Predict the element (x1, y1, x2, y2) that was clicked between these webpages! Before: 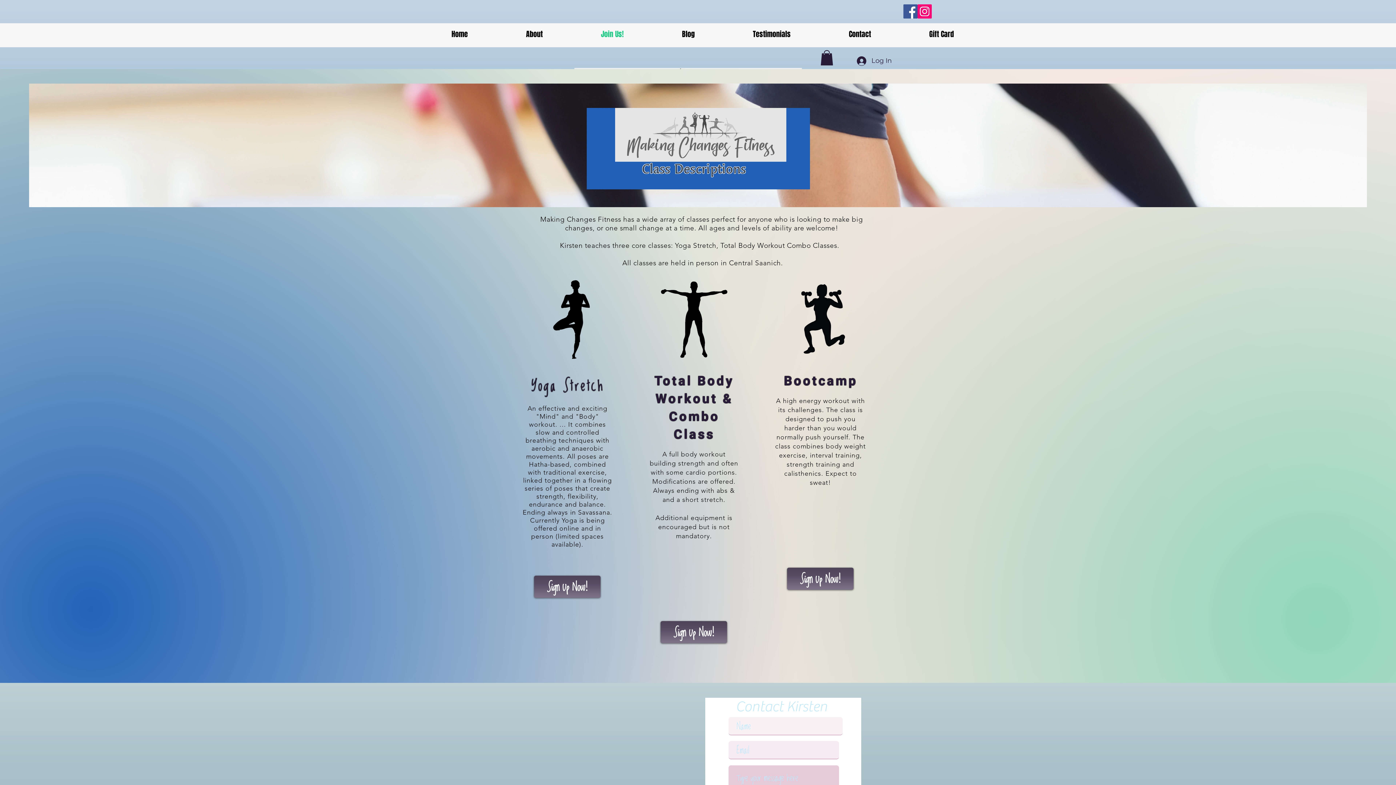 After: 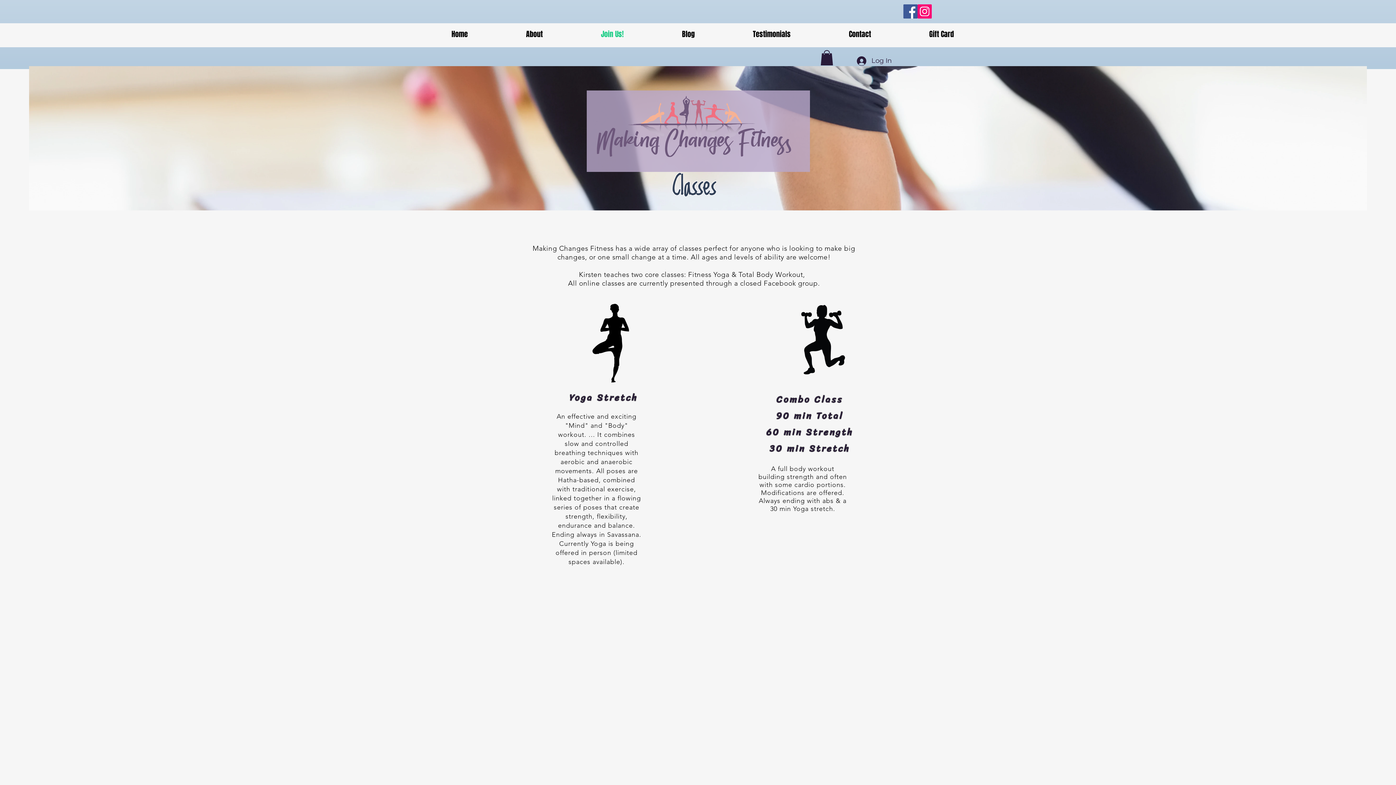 Action: bbox: (572, 16, 653, 52) label: Join Us!